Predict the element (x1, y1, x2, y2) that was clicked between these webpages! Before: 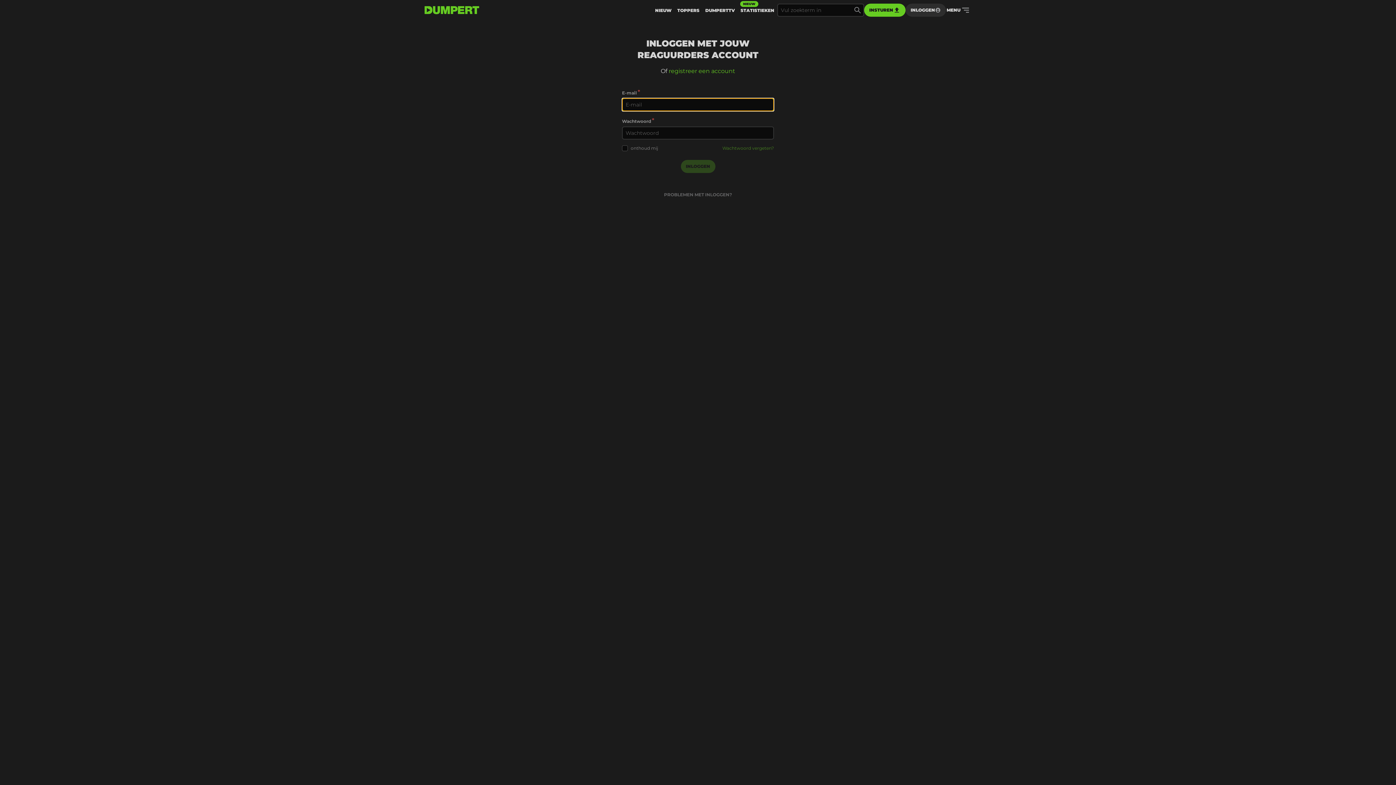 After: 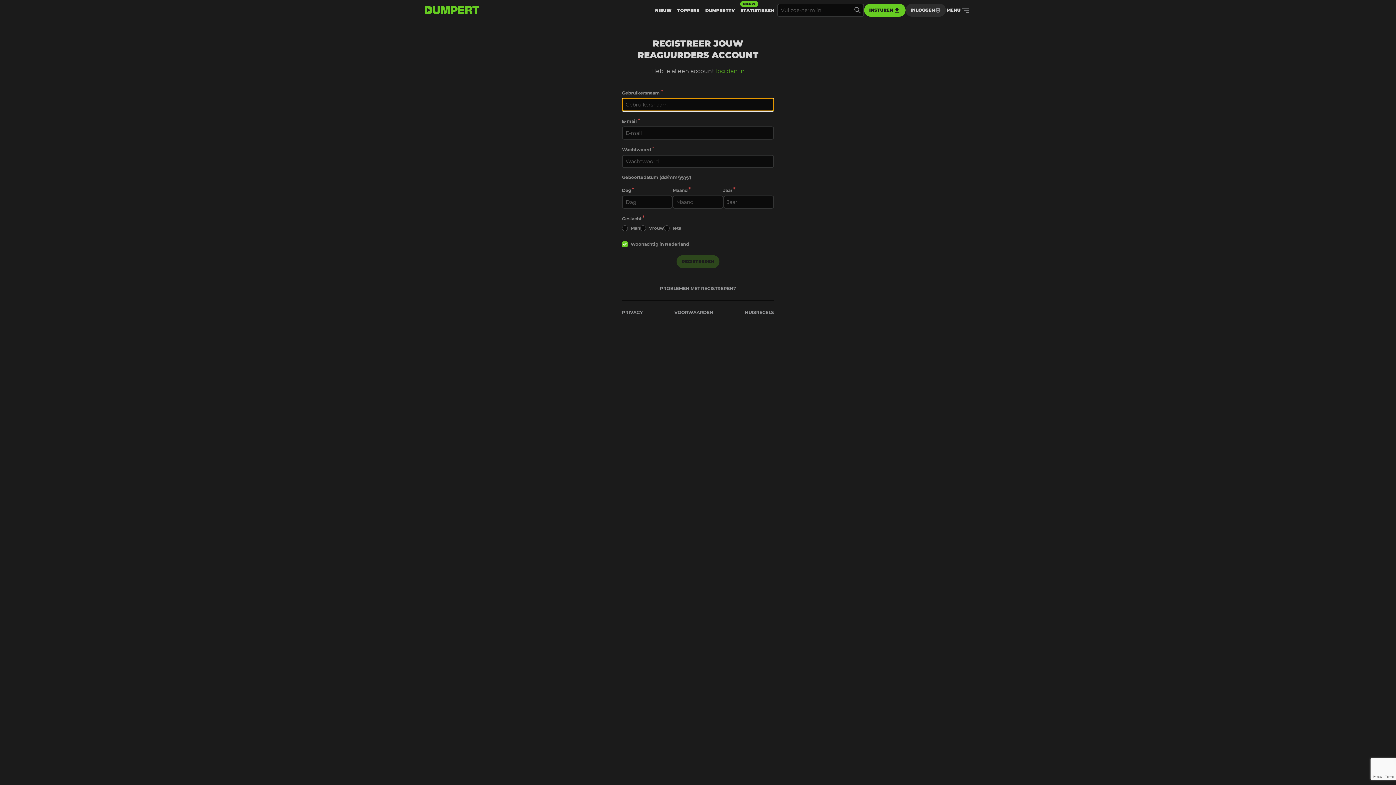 Action: label: registreer een account bbox: (668, 67, 735, 74)